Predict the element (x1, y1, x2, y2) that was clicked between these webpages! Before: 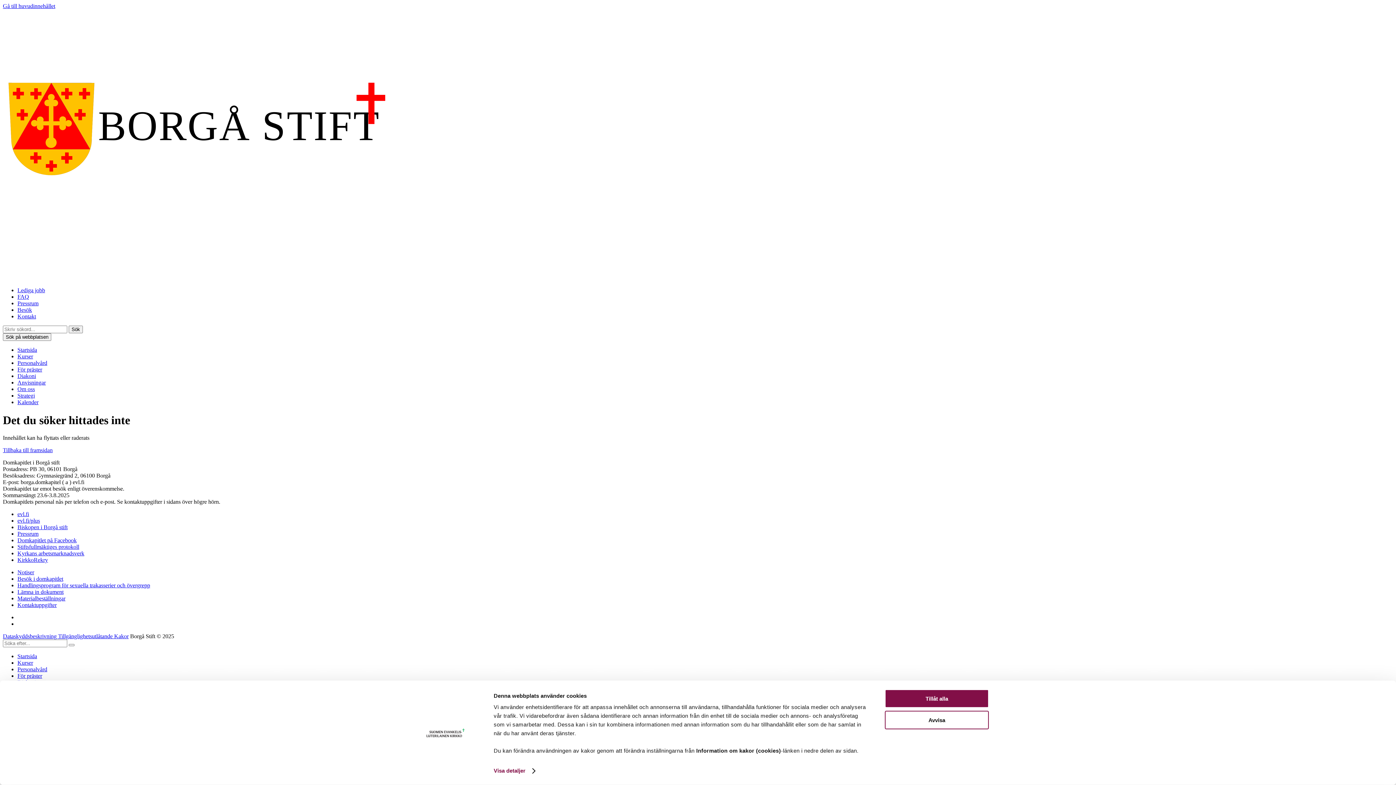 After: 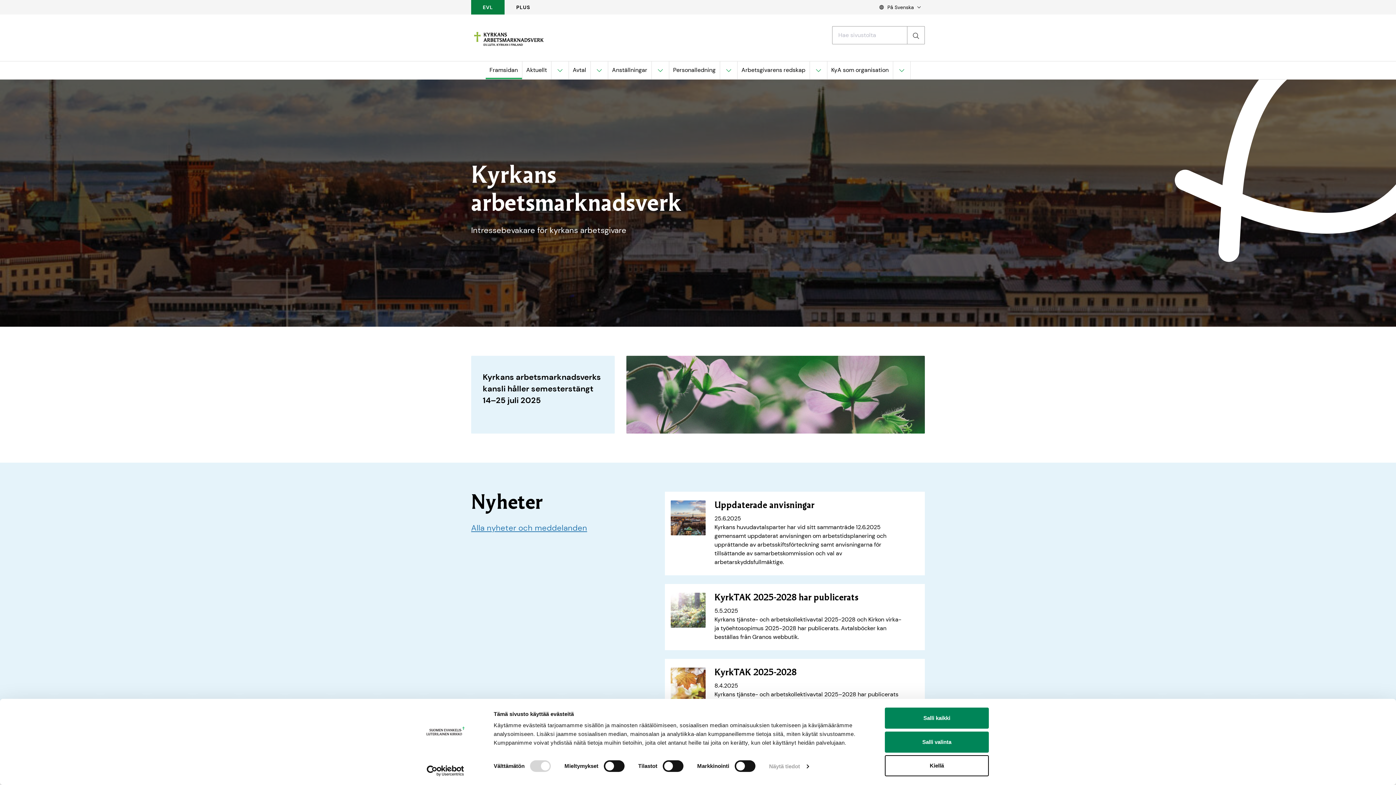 Action: bbox: (17, 550, 84, 556) label: Kyrkans arbetsmarknadsverk